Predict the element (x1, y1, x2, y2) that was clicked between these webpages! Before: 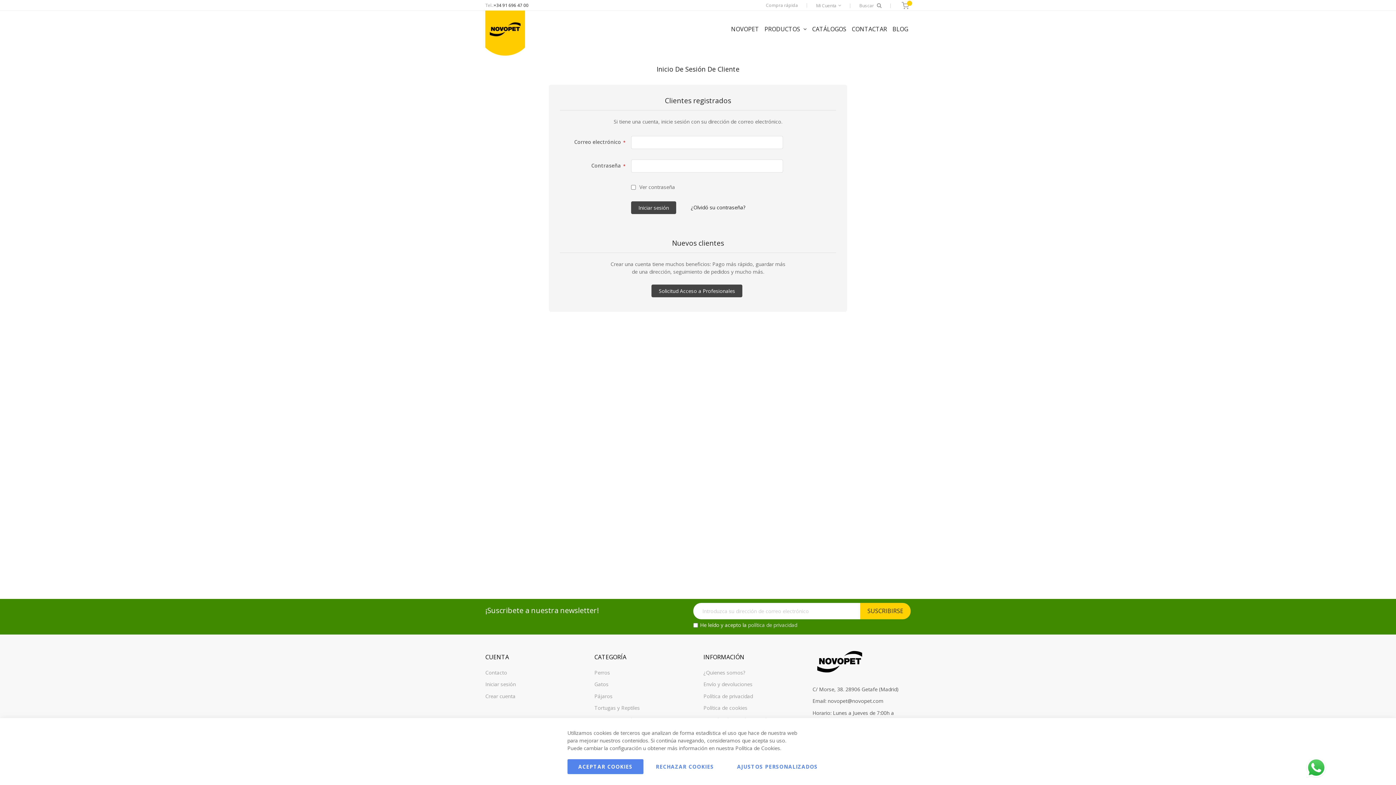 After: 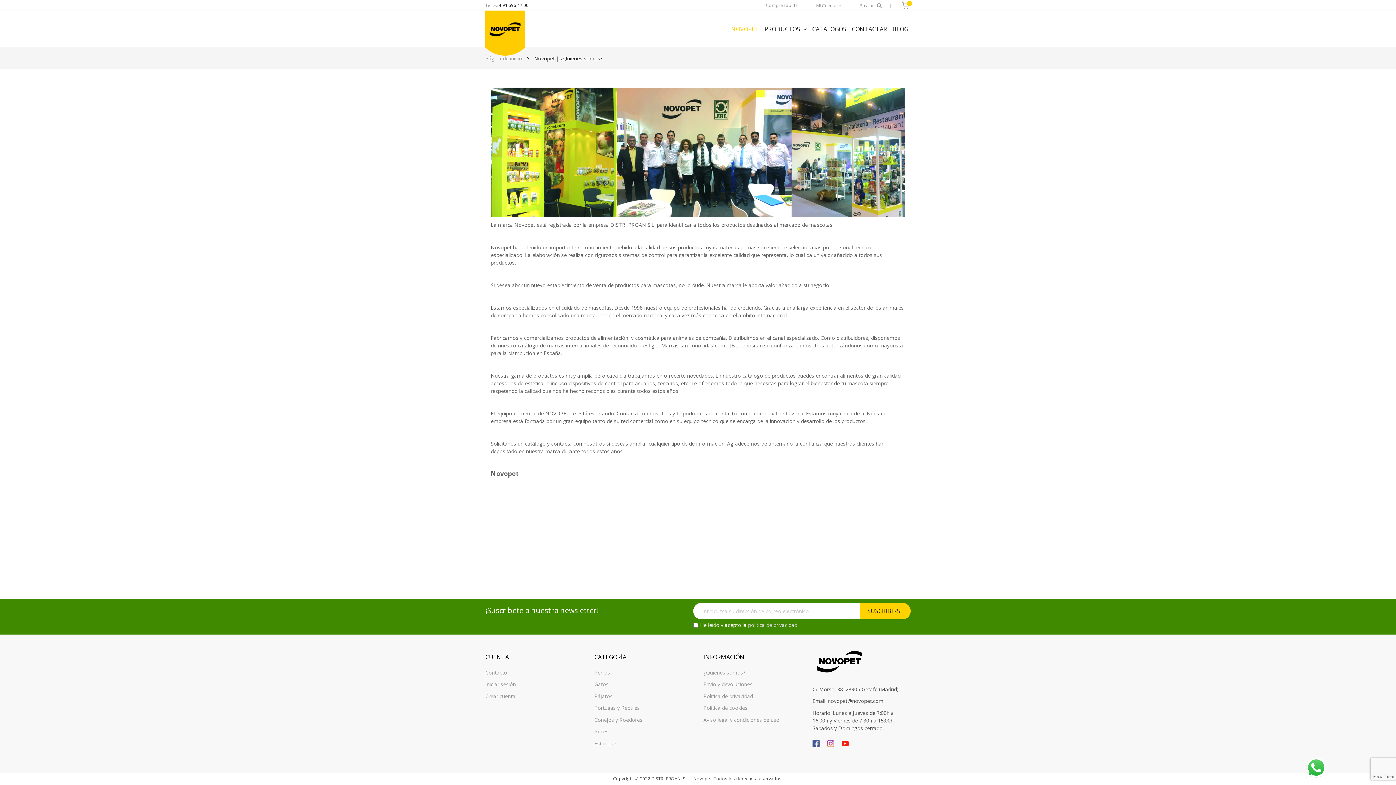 Action: bbox: (703, 669, 745, 676) label: ¿Quienes somos?